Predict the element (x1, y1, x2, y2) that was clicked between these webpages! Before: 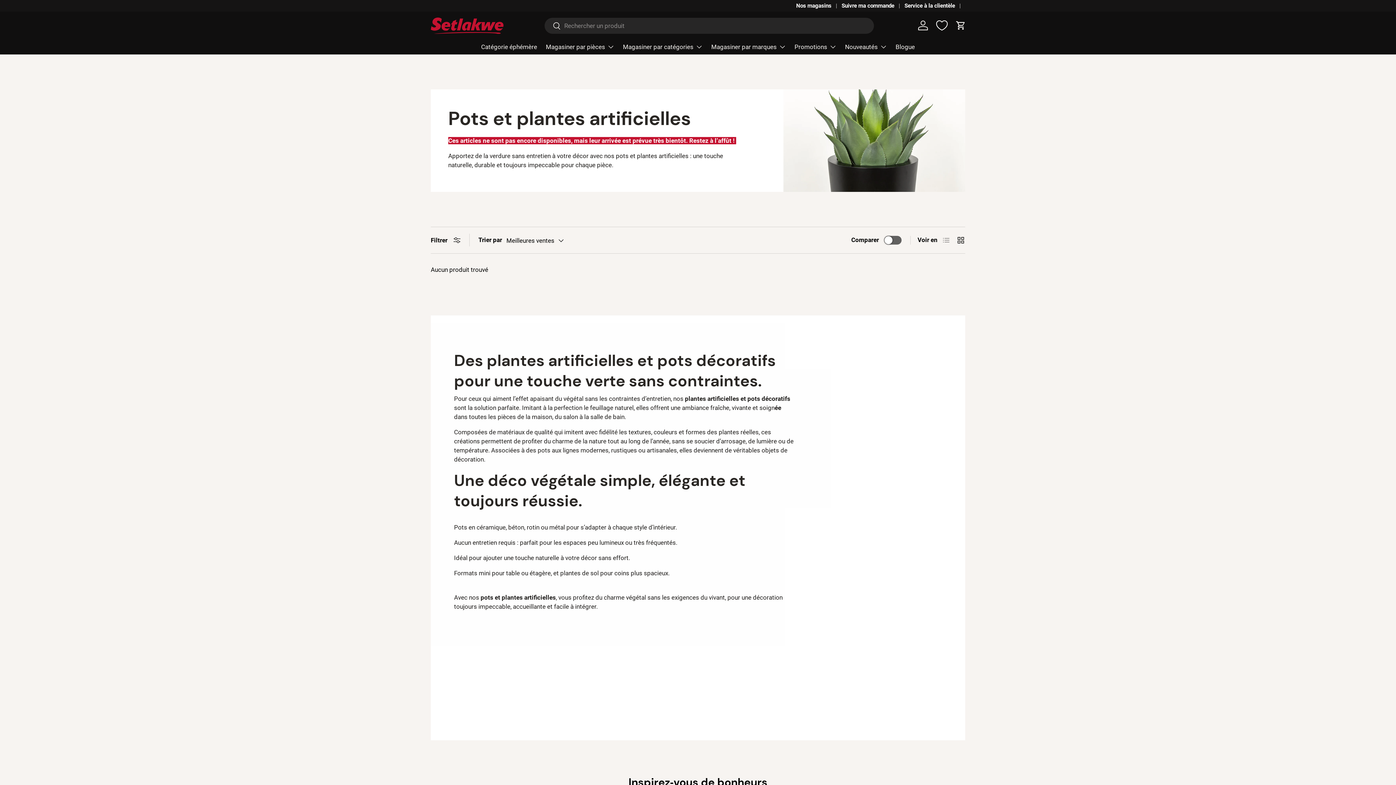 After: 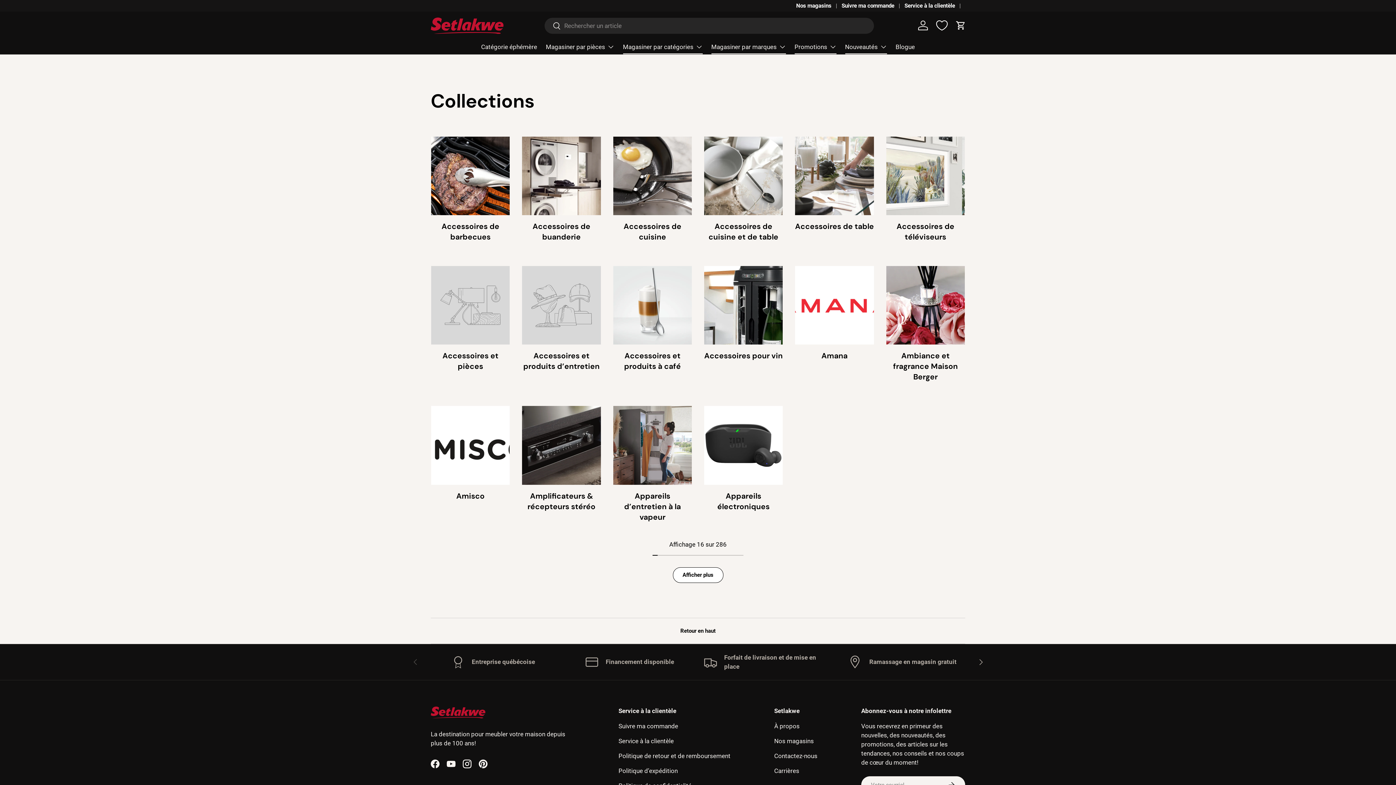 Action: bbox: (623, 39, 702, 54) label: Magasiner par catégories